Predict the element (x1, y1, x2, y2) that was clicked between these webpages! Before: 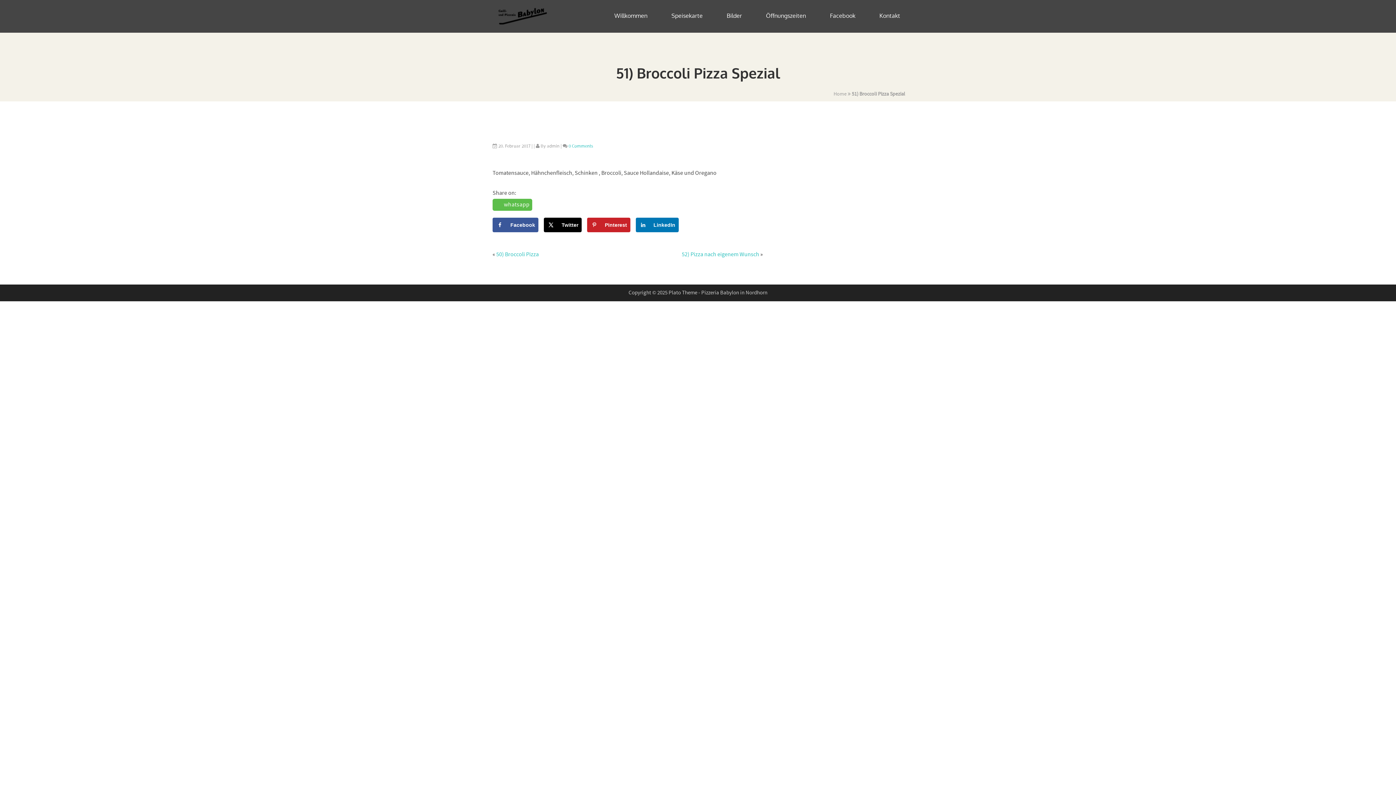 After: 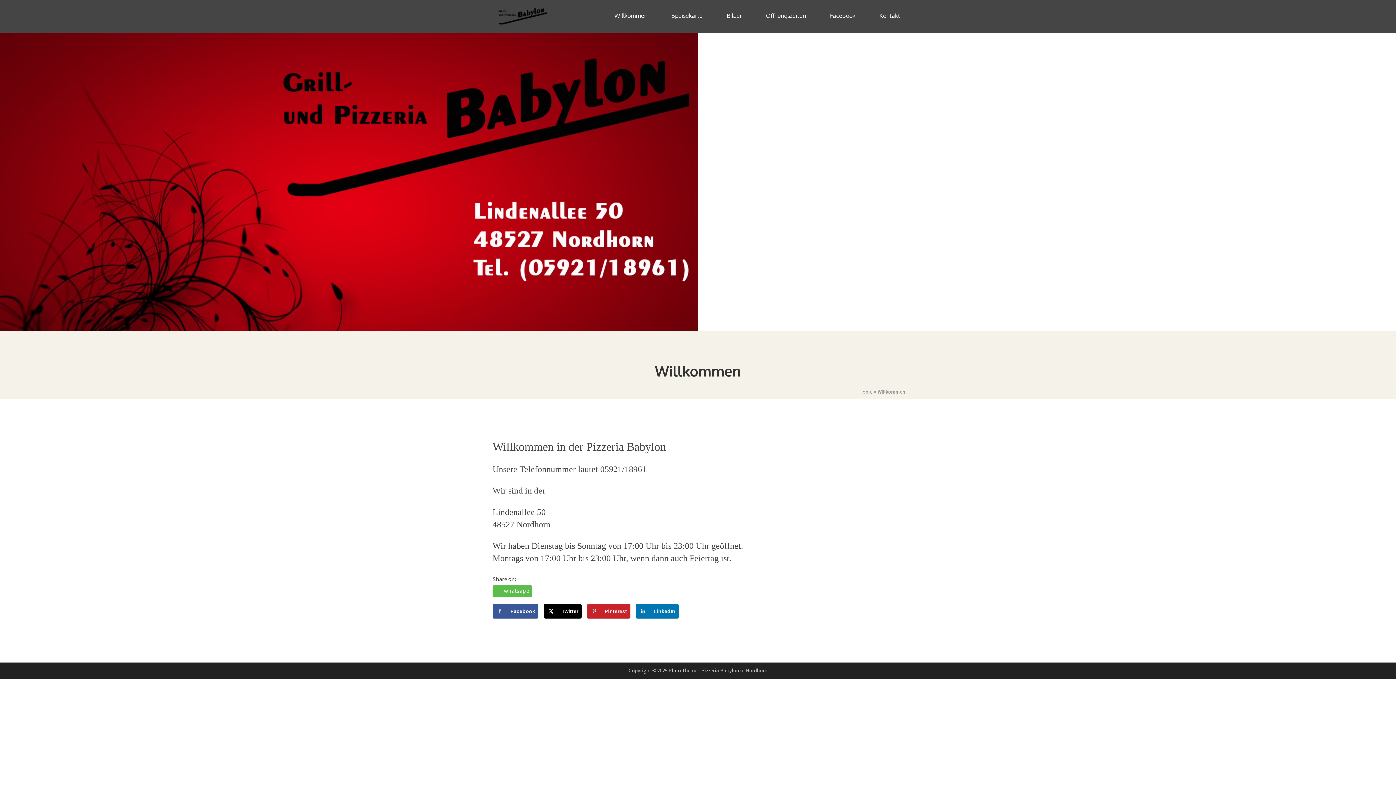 Action: bbox: (833, 90, 846, 97) label: Home